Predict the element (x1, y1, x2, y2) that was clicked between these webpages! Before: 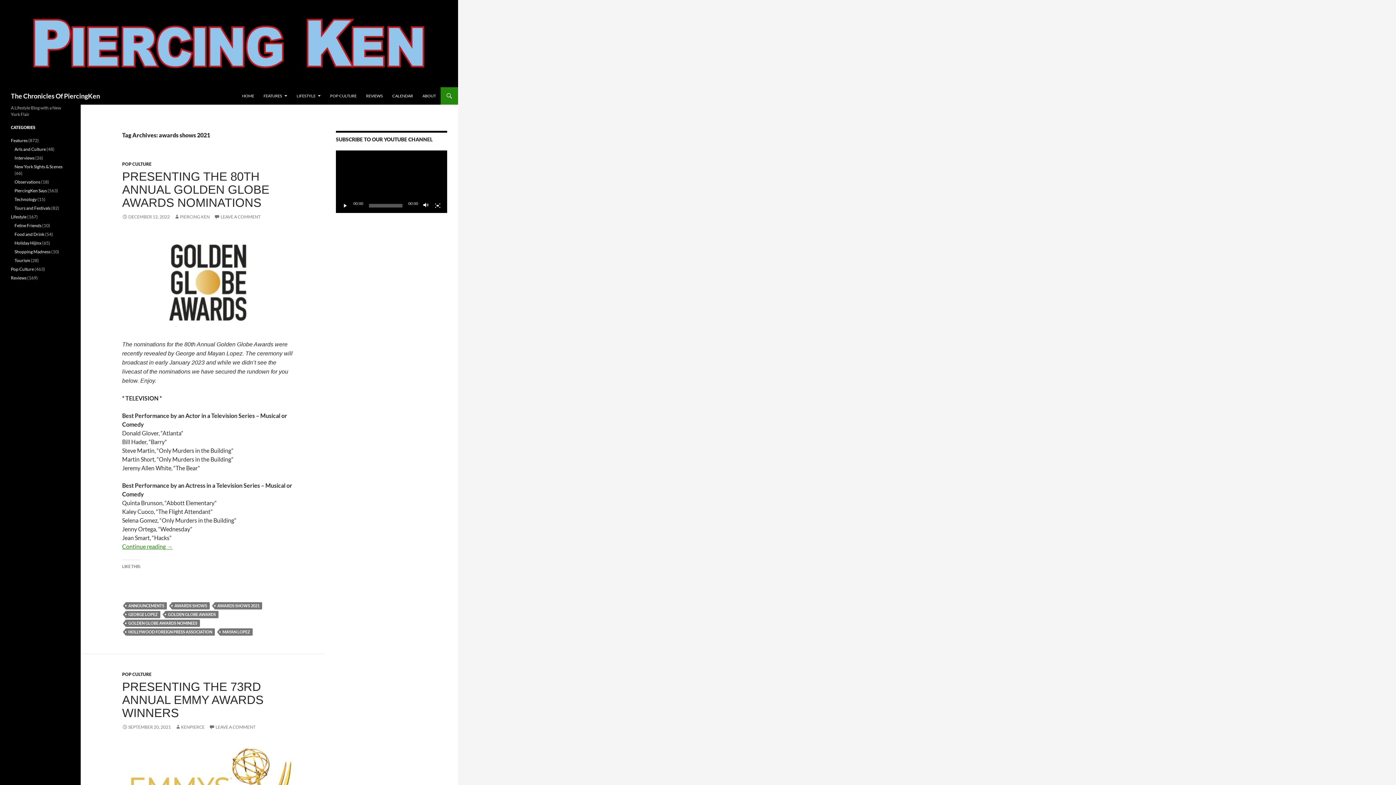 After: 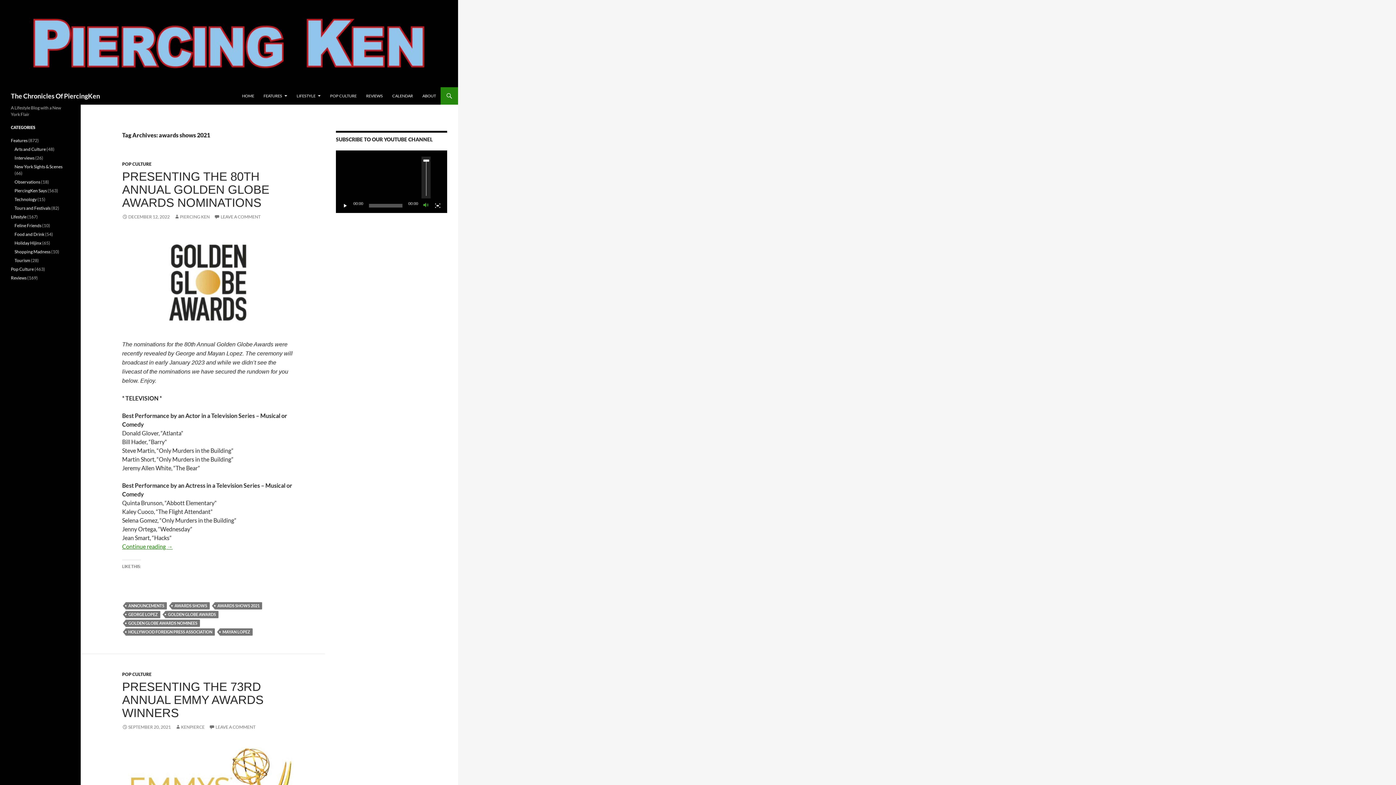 Action: bbox: (422, 202, 429, 209) label: Mute